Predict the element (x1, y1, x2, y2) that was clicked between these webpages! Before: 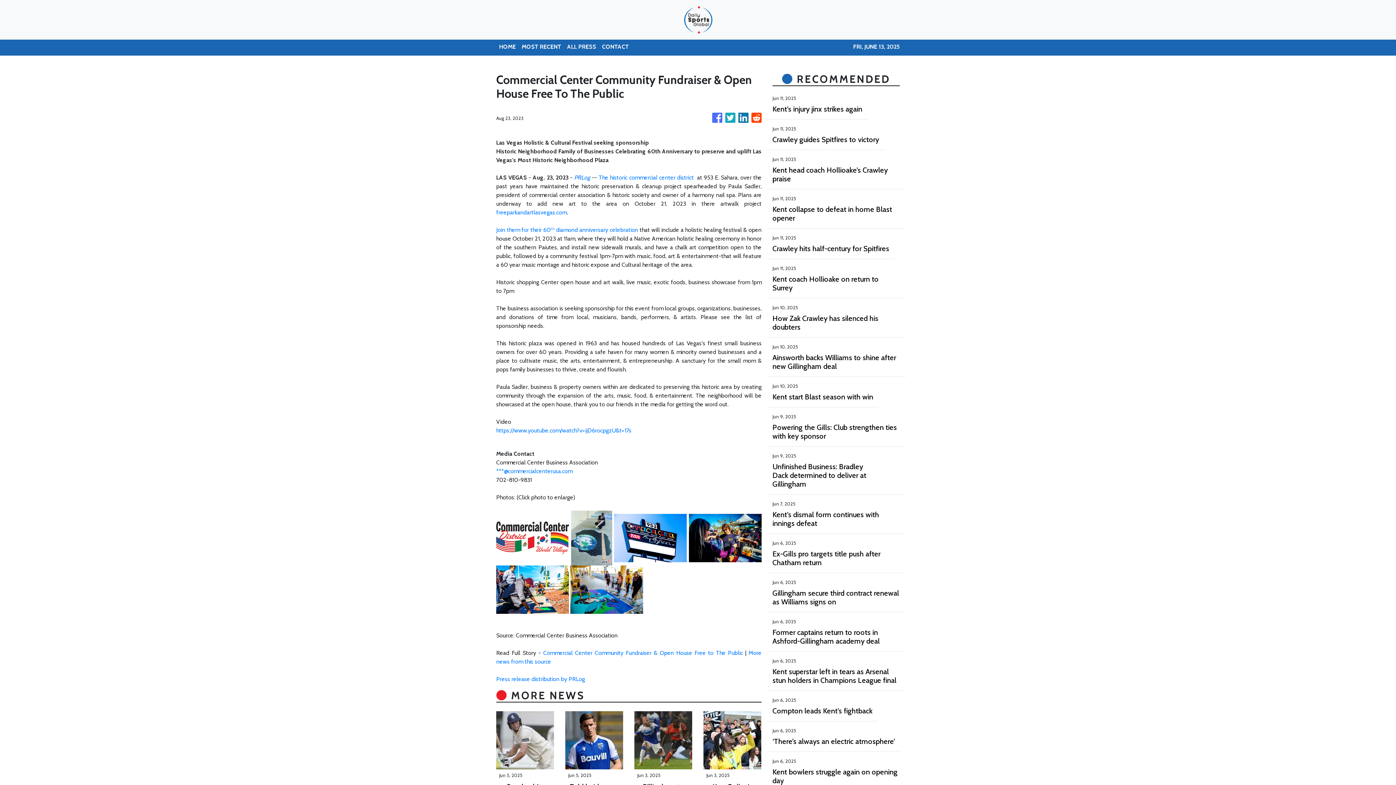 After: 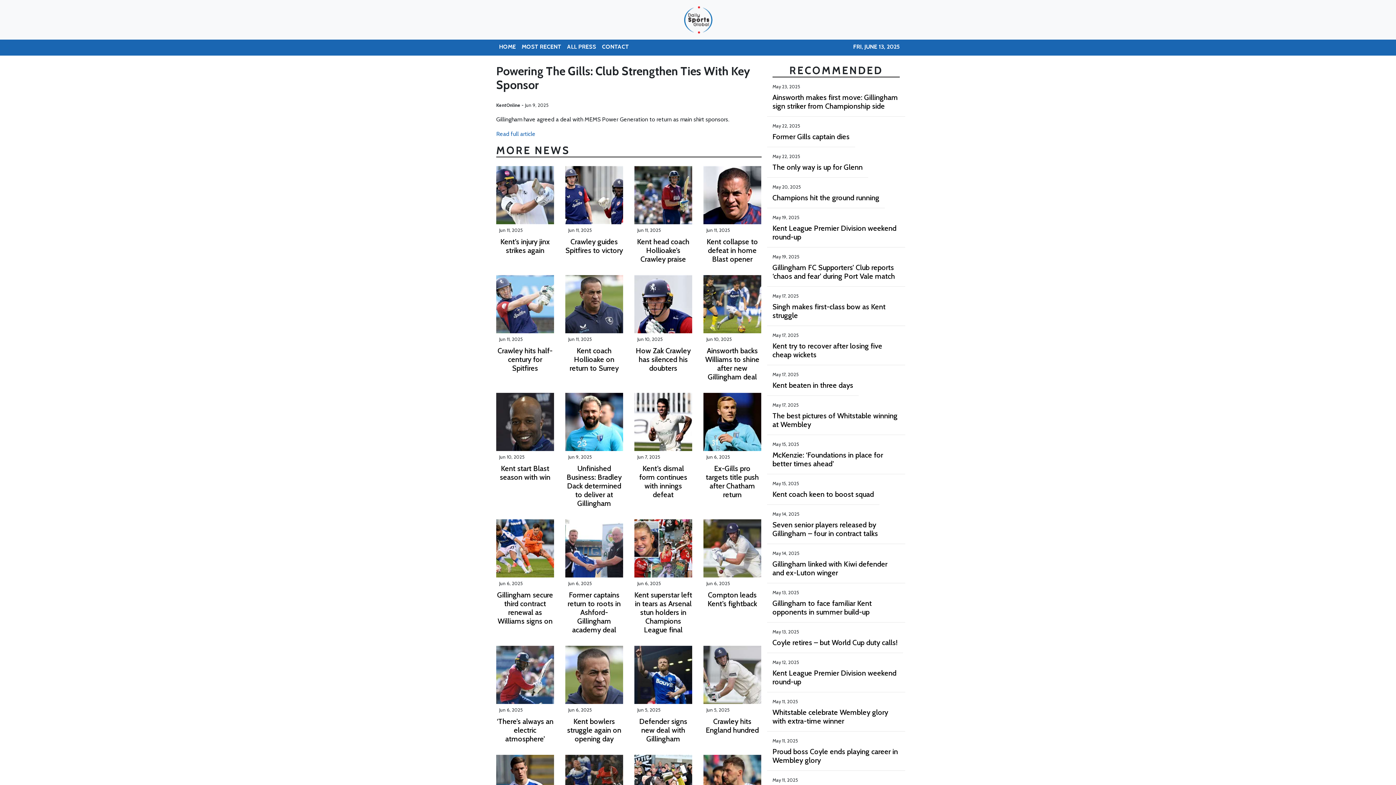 Action: bbox: (772, 423, 900, 440) label: Powering the Gills: Club strengthen ties with key sponsor